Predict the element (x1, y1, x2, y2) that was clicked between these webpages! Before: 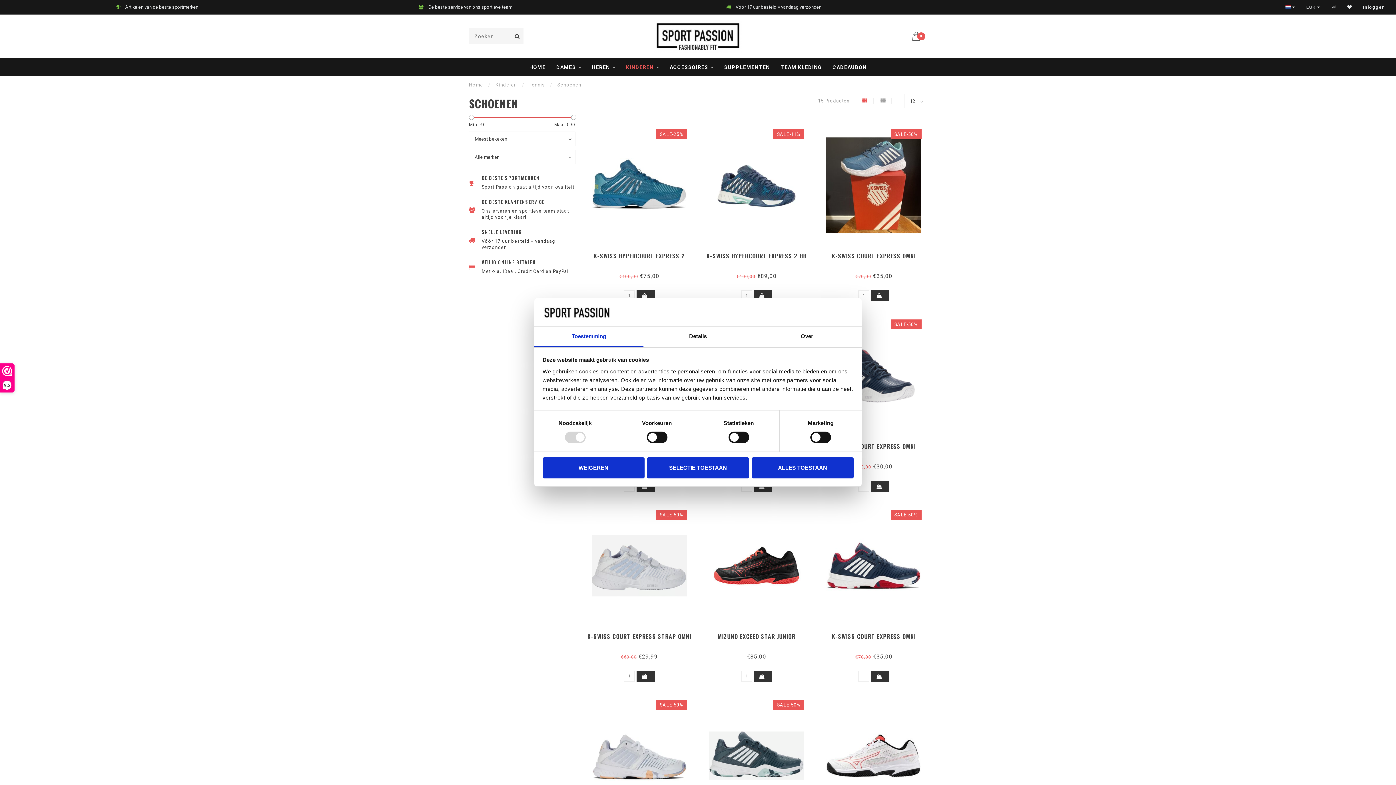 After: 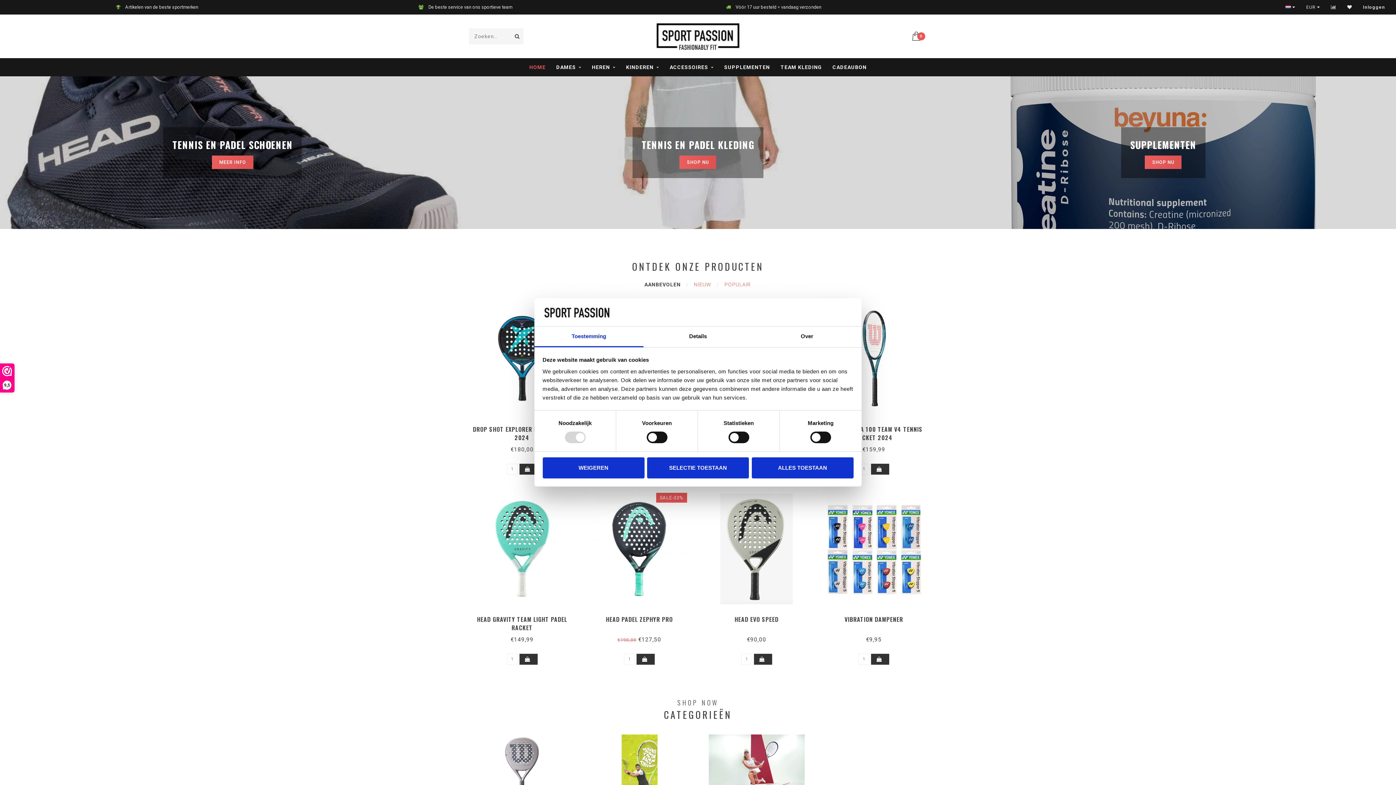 Action: bbox: (653, 33, 742, 39)